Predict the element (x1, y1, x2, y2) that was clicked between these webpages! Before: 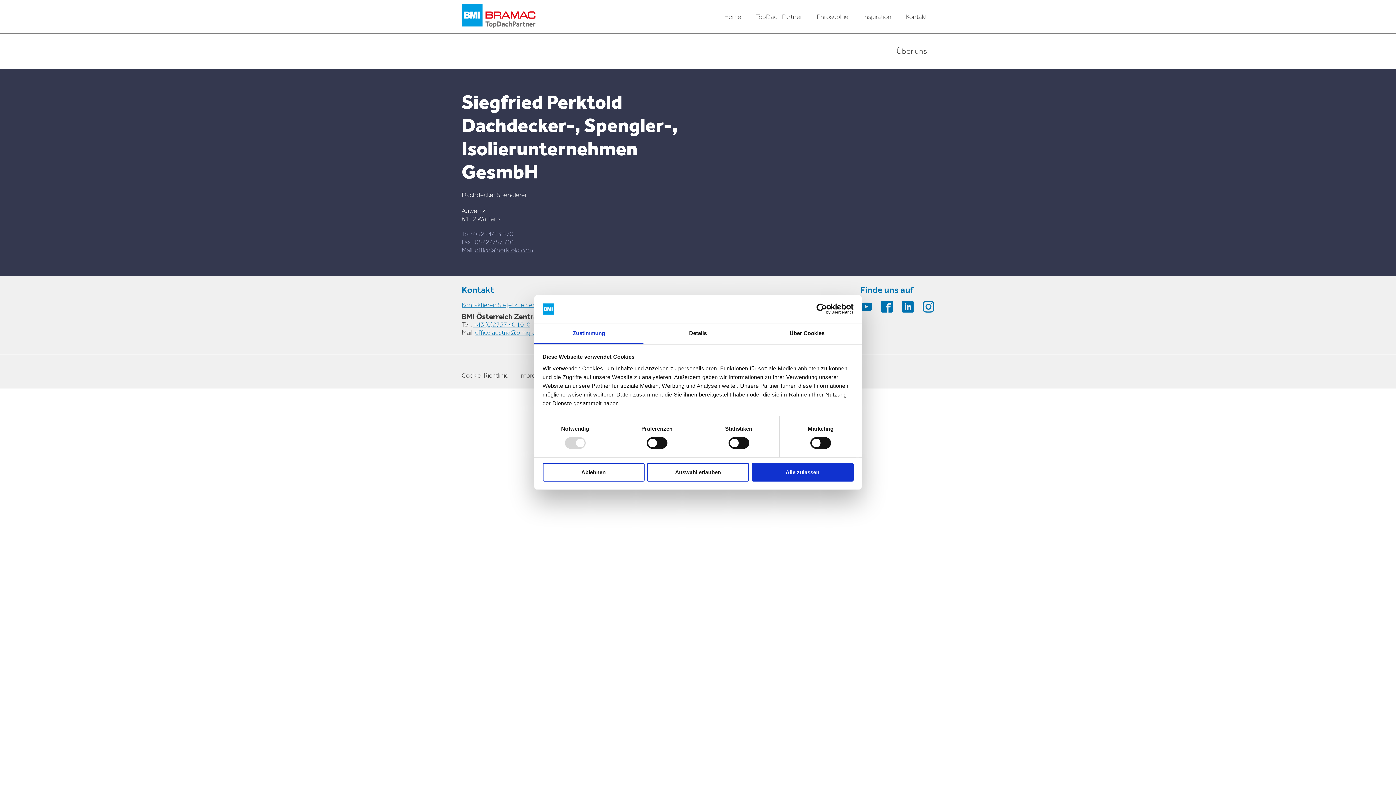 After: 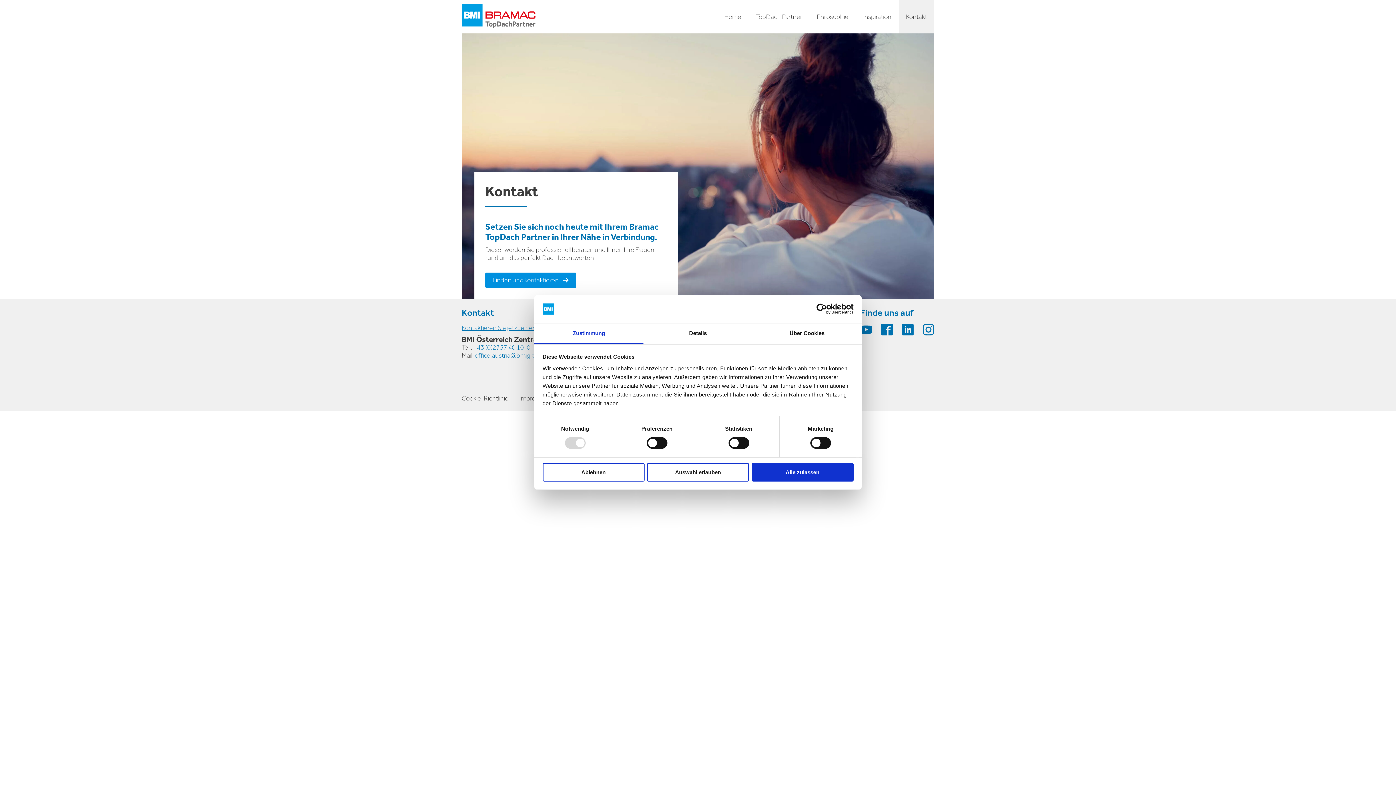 Action: label: Kontakt bbox: (906, 12, 927, 20)